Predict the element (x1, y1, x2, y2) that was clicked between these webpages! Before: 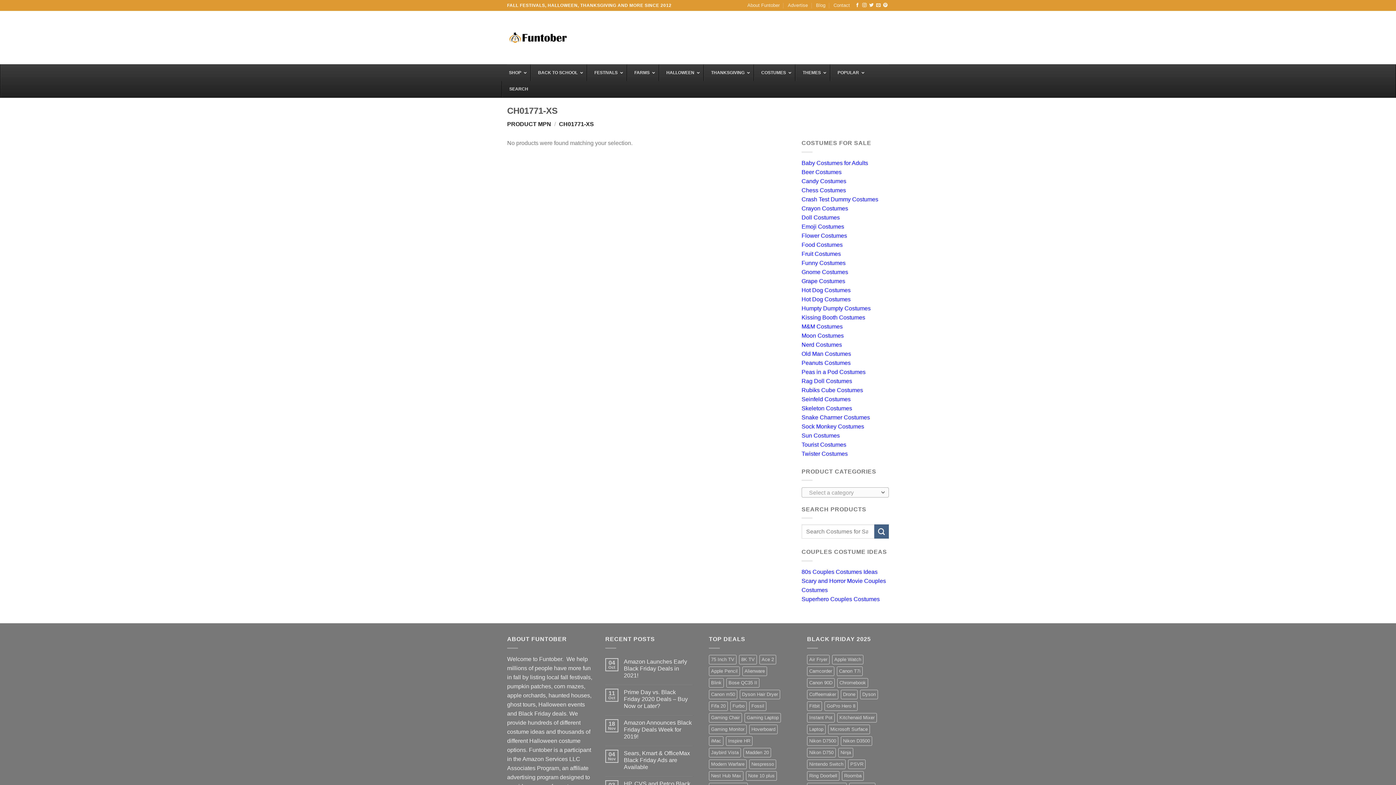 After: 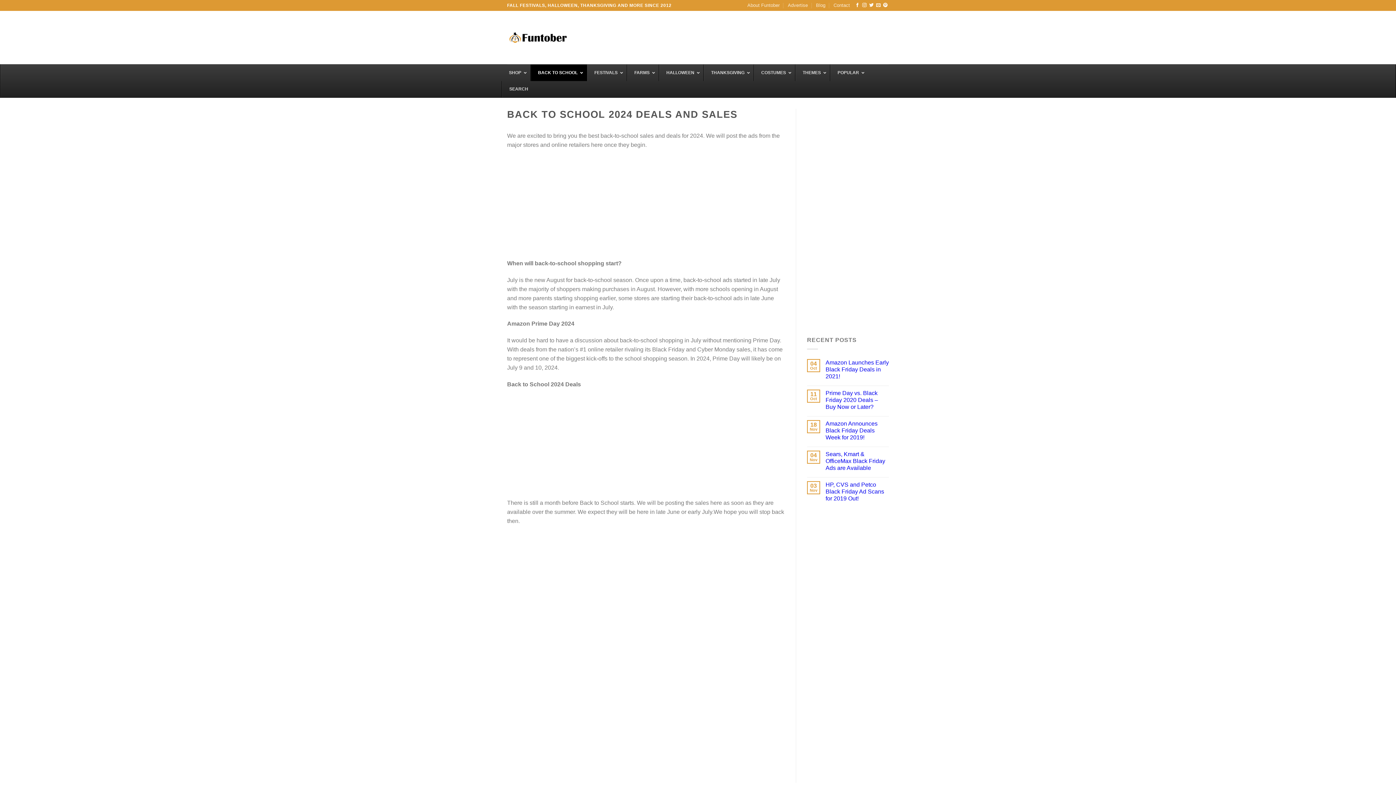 Action: bbox: (530, 64, 586, 81) label: BACK TO SCHOOL